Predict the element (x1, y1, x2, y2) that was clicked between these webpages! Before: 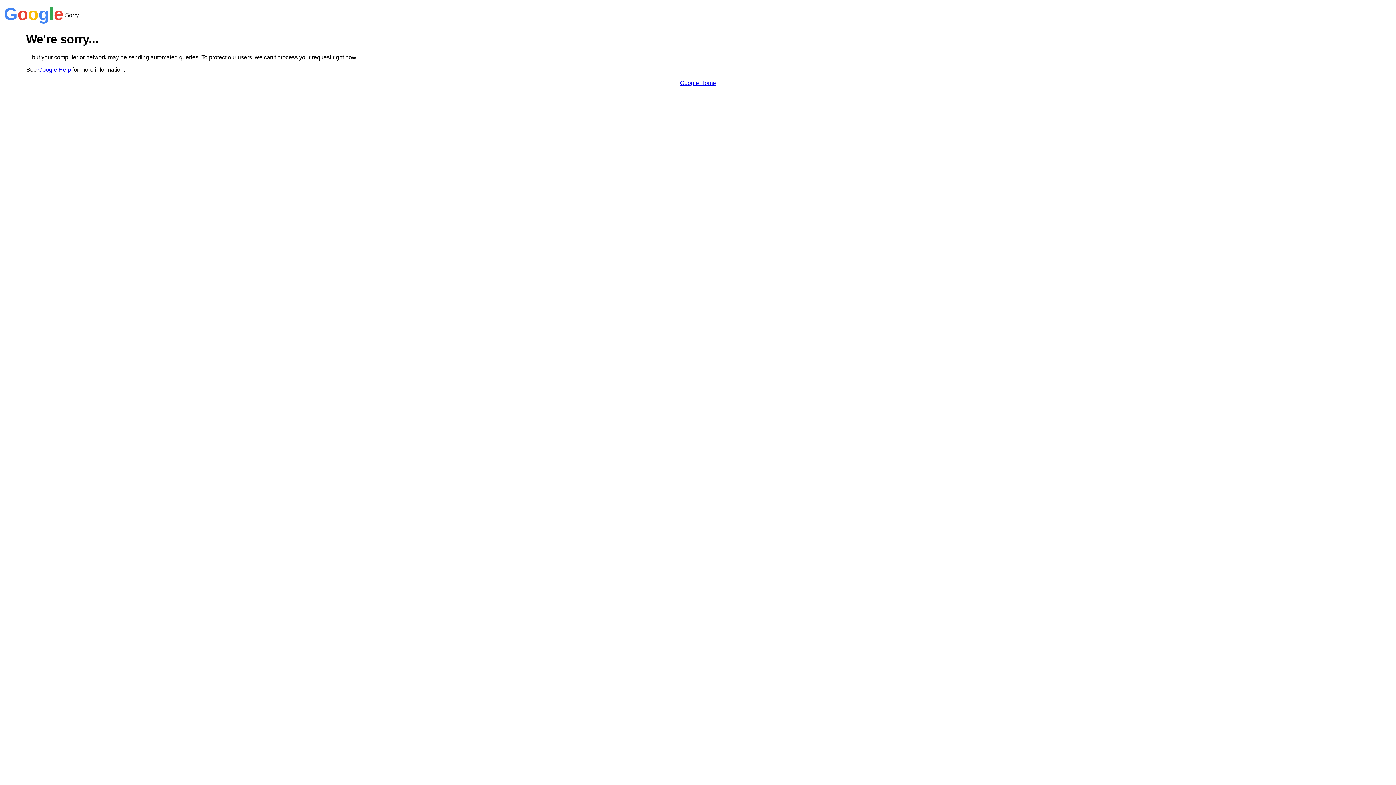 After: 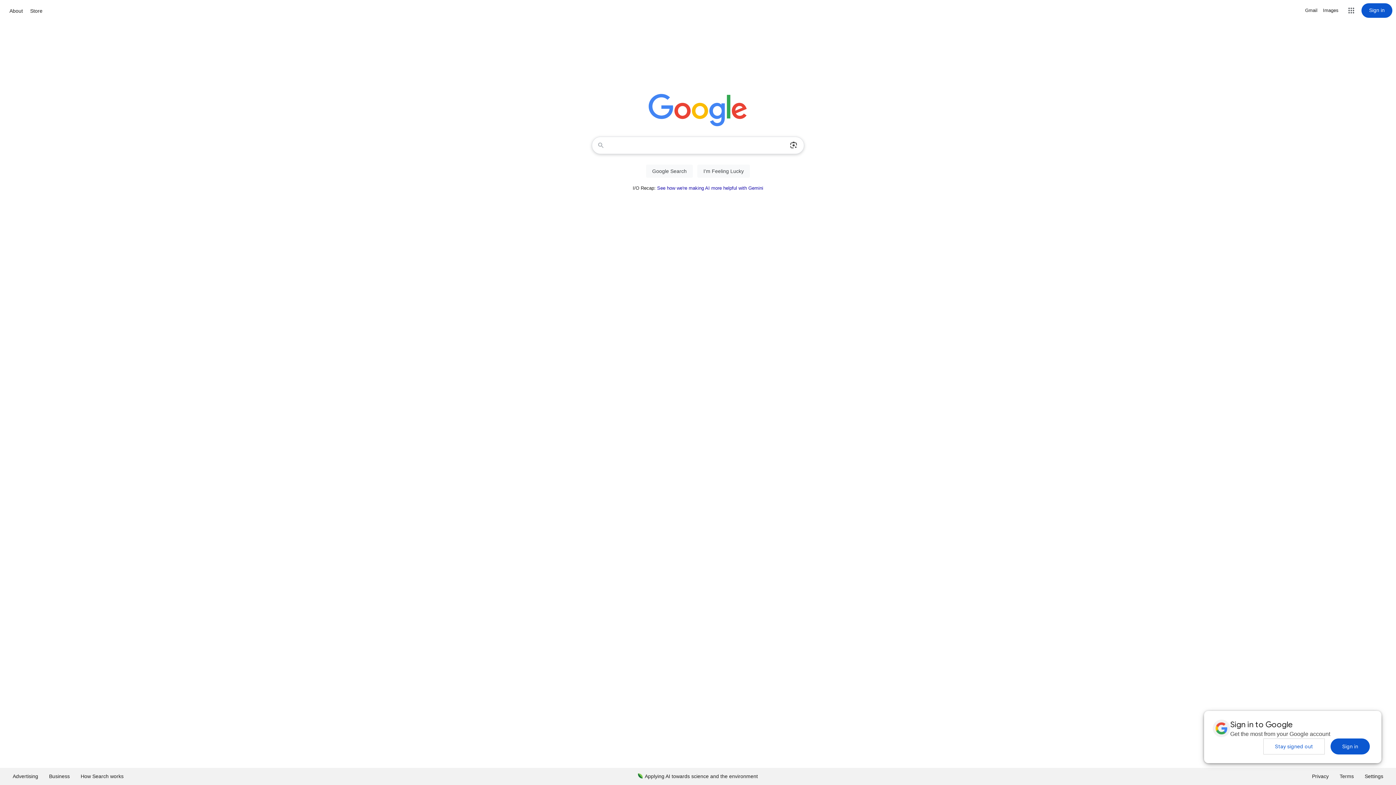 Action: bbox: (680, 79, 716, 86) label: Google Home